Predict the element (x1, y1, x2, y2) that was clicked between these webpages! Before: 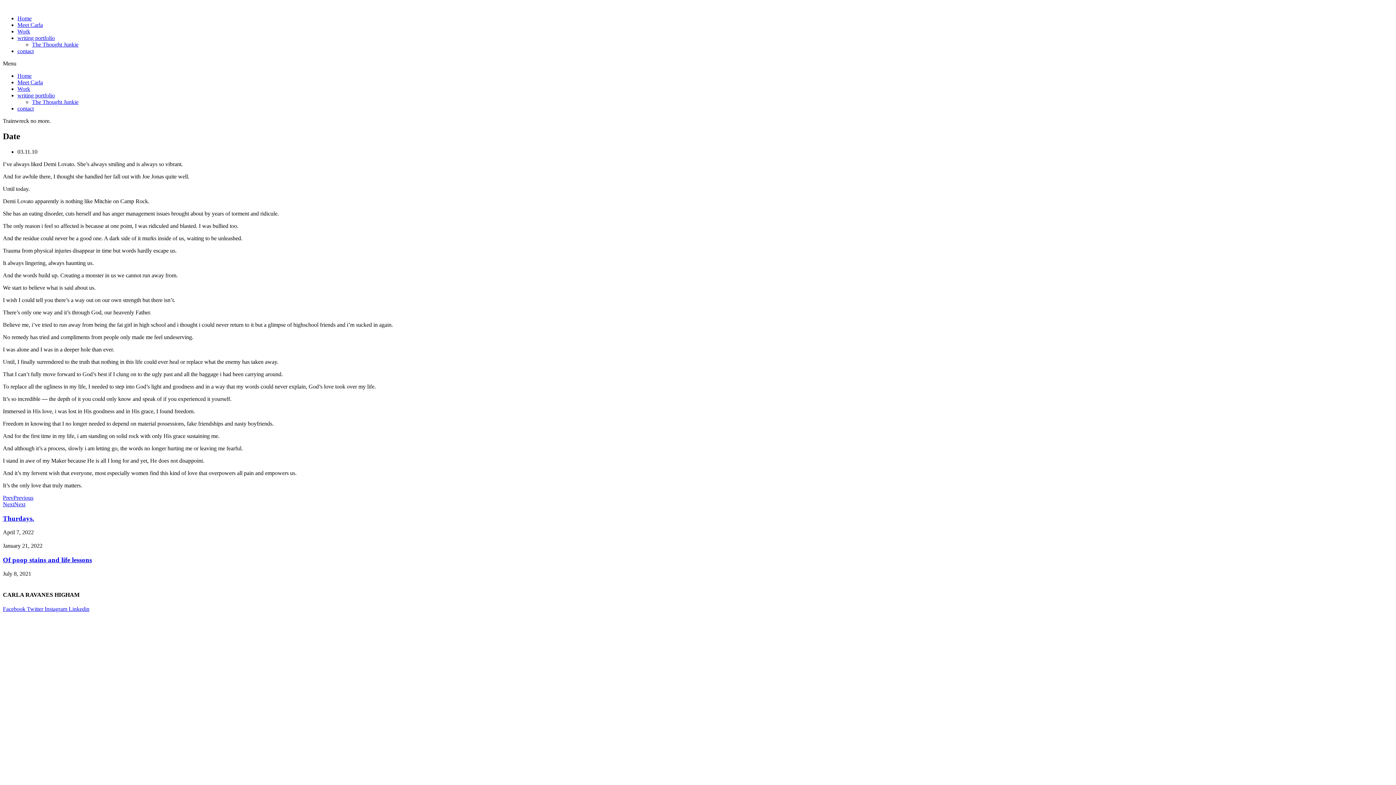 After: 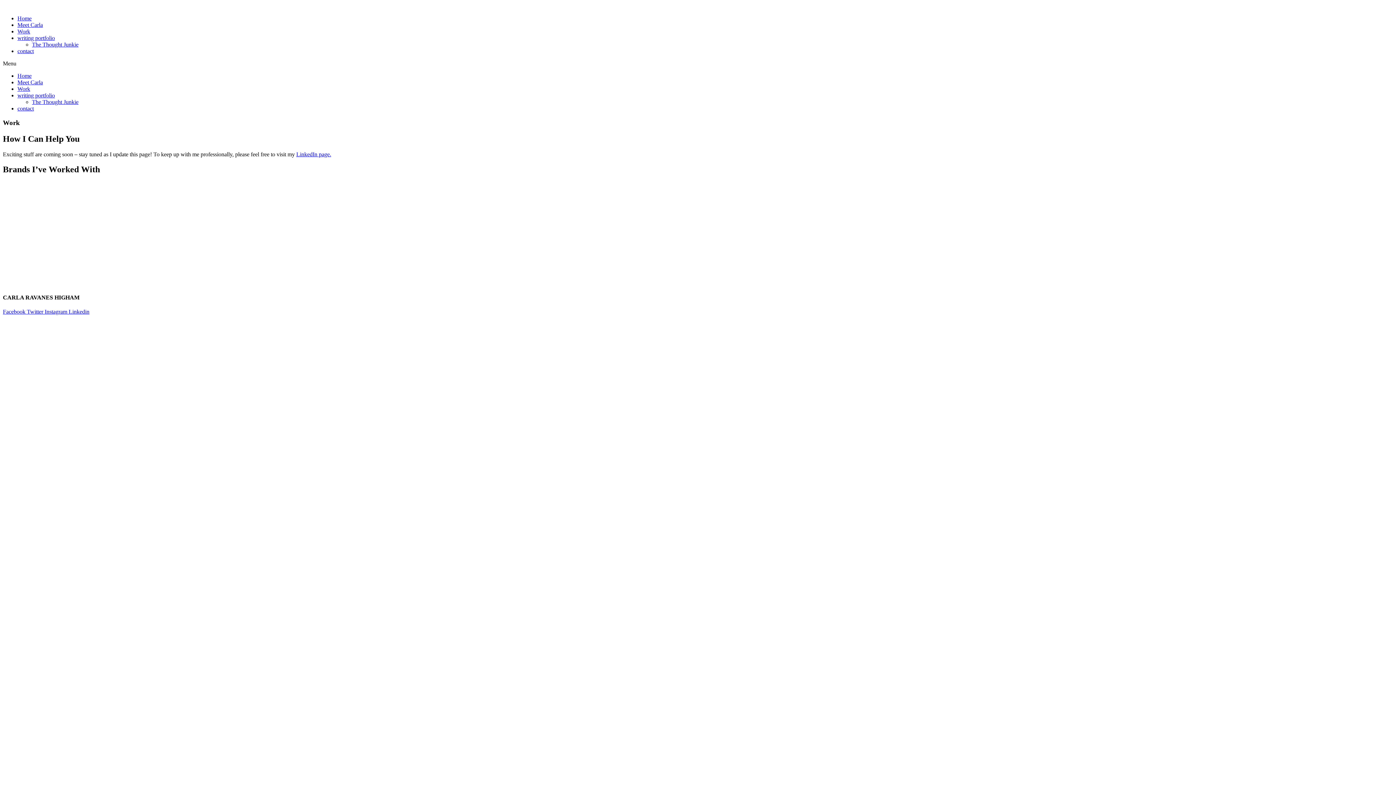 Action: bbox: (17, 28, 30, 34) label: Work